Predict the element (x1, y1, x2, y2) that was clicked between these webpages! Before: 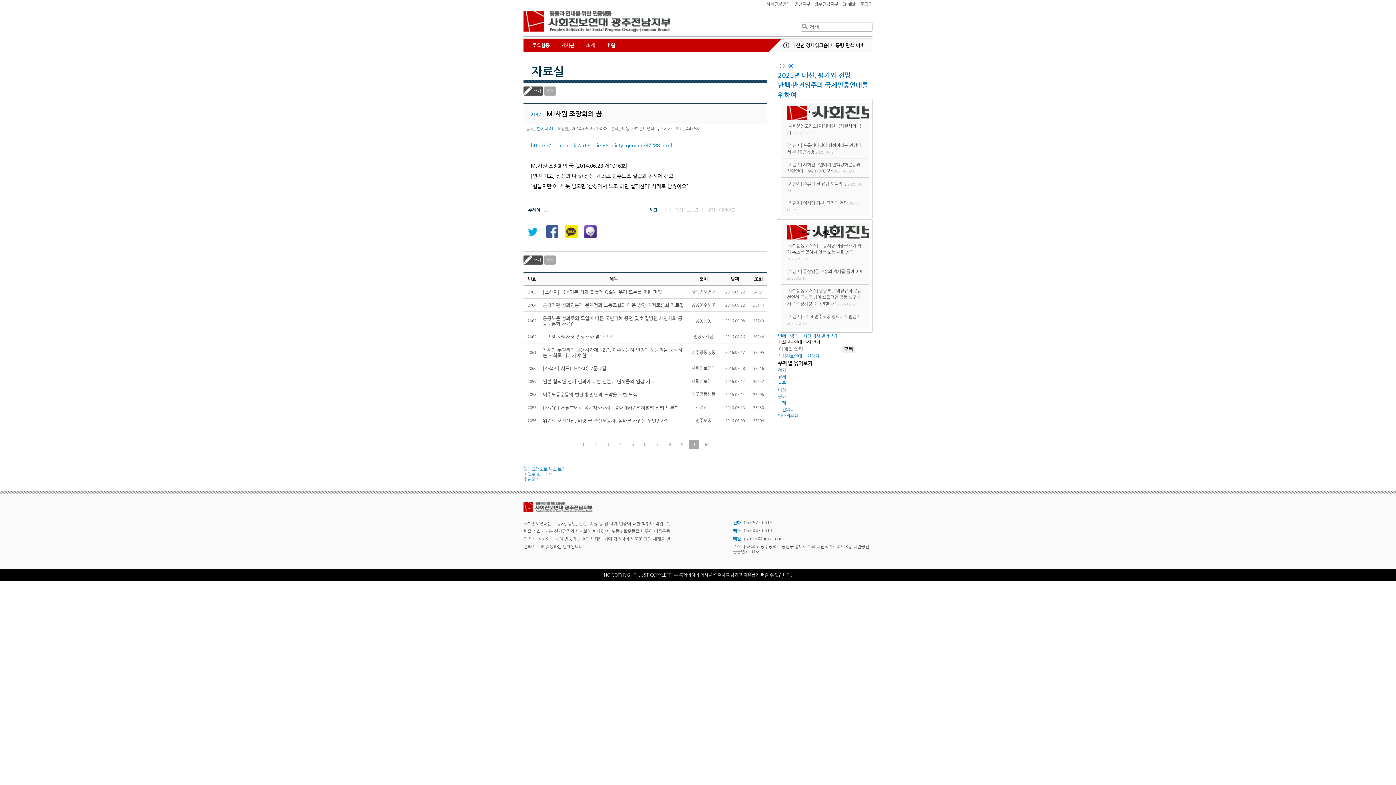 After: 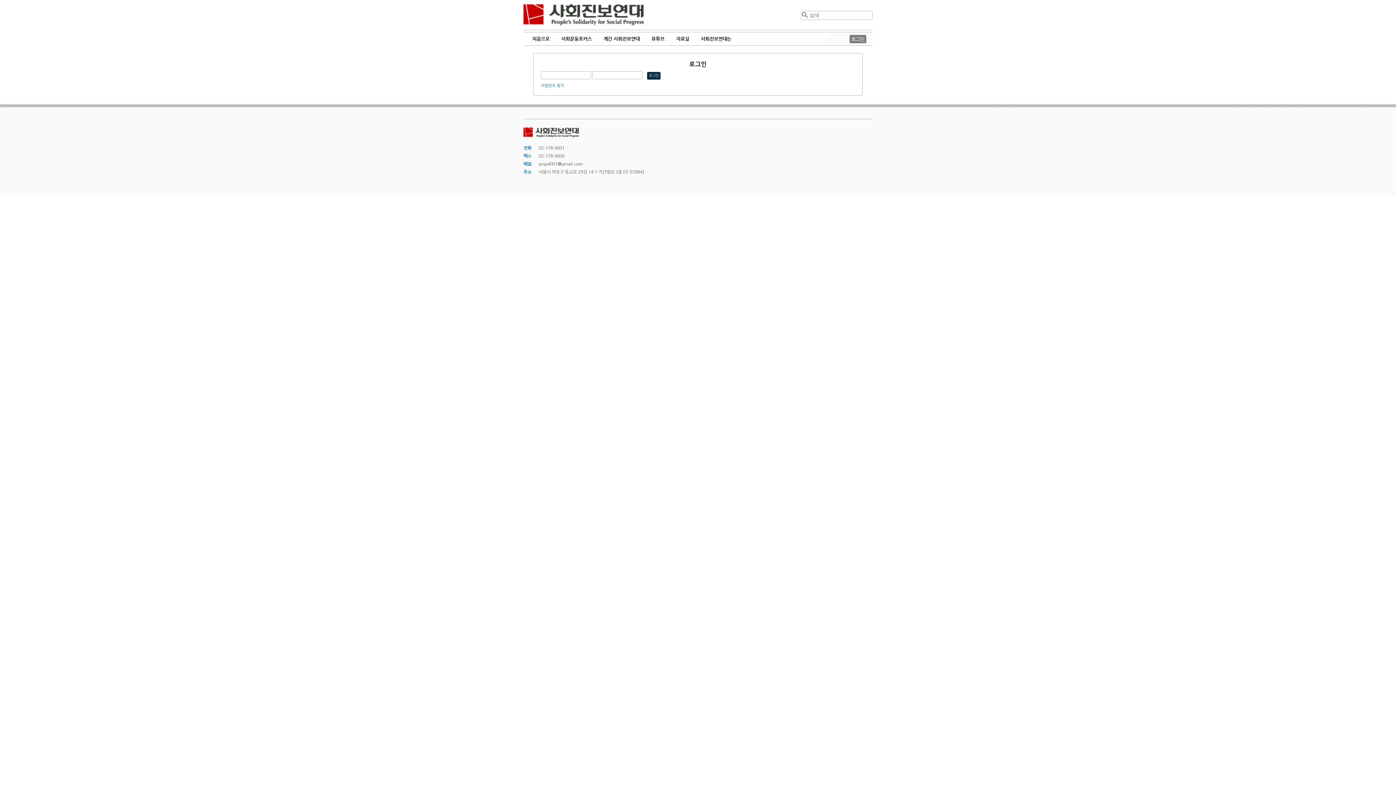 Action: bbox: (523, 86, 543, 95) label: 쓰기